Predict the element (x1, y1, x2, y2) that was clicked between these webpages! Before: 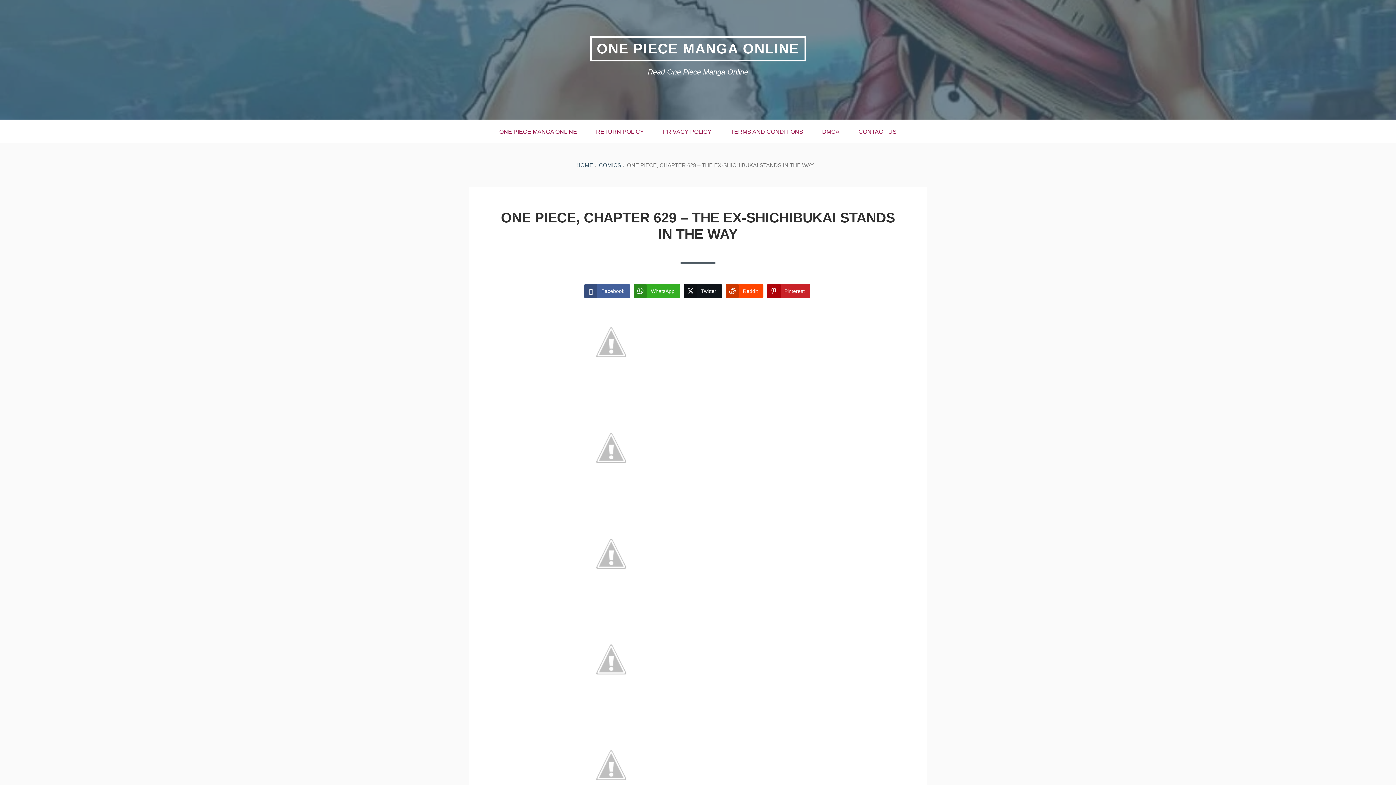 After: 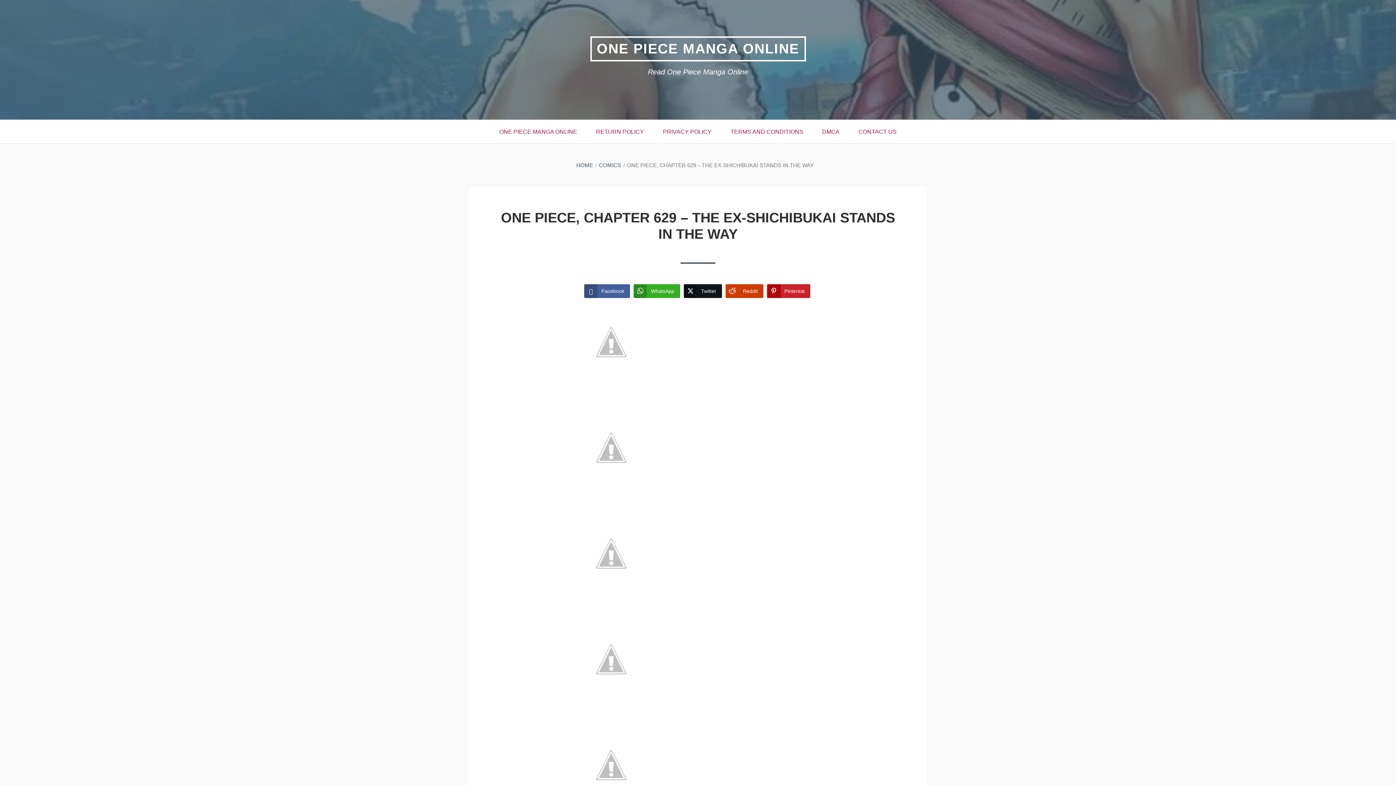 Action: label: Reddit Share bbox: (725, 284, 763, 298)